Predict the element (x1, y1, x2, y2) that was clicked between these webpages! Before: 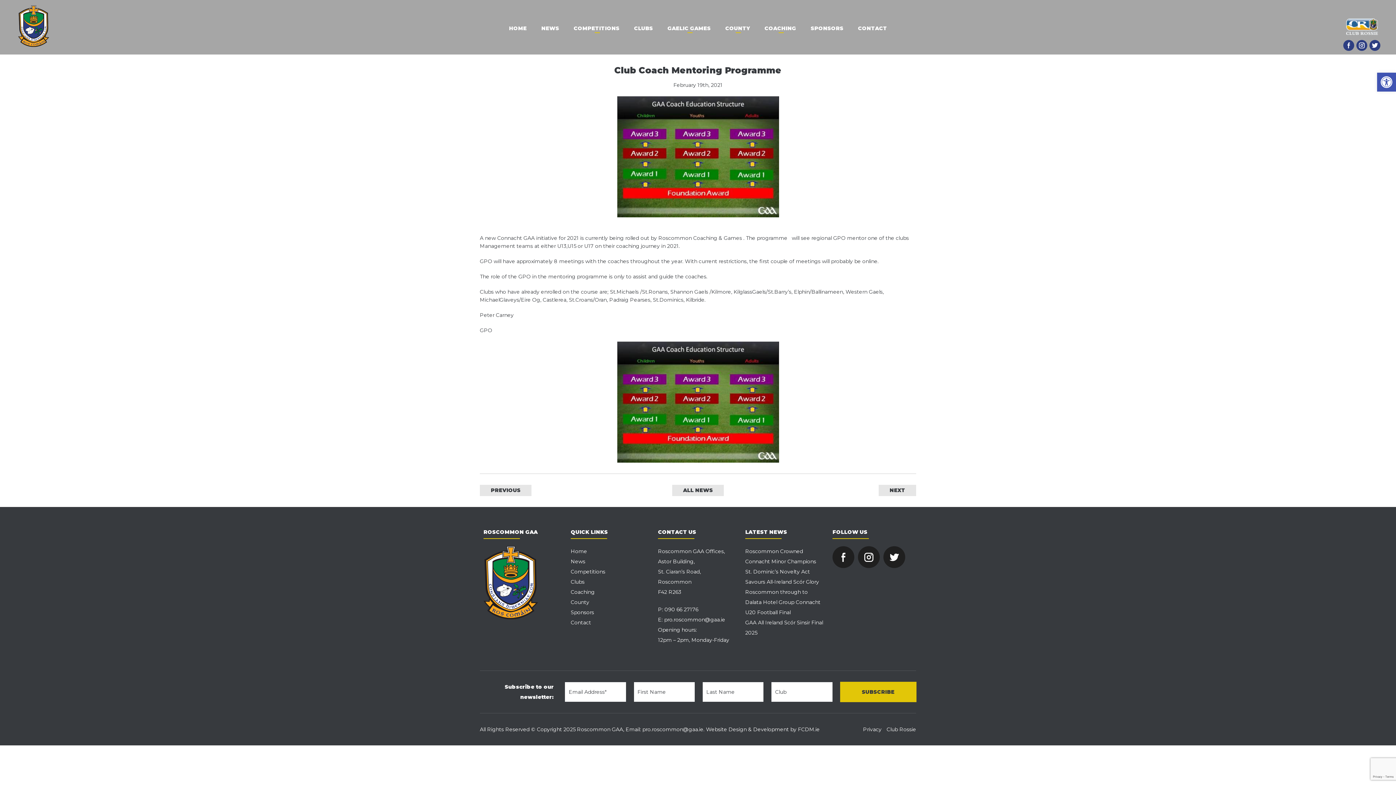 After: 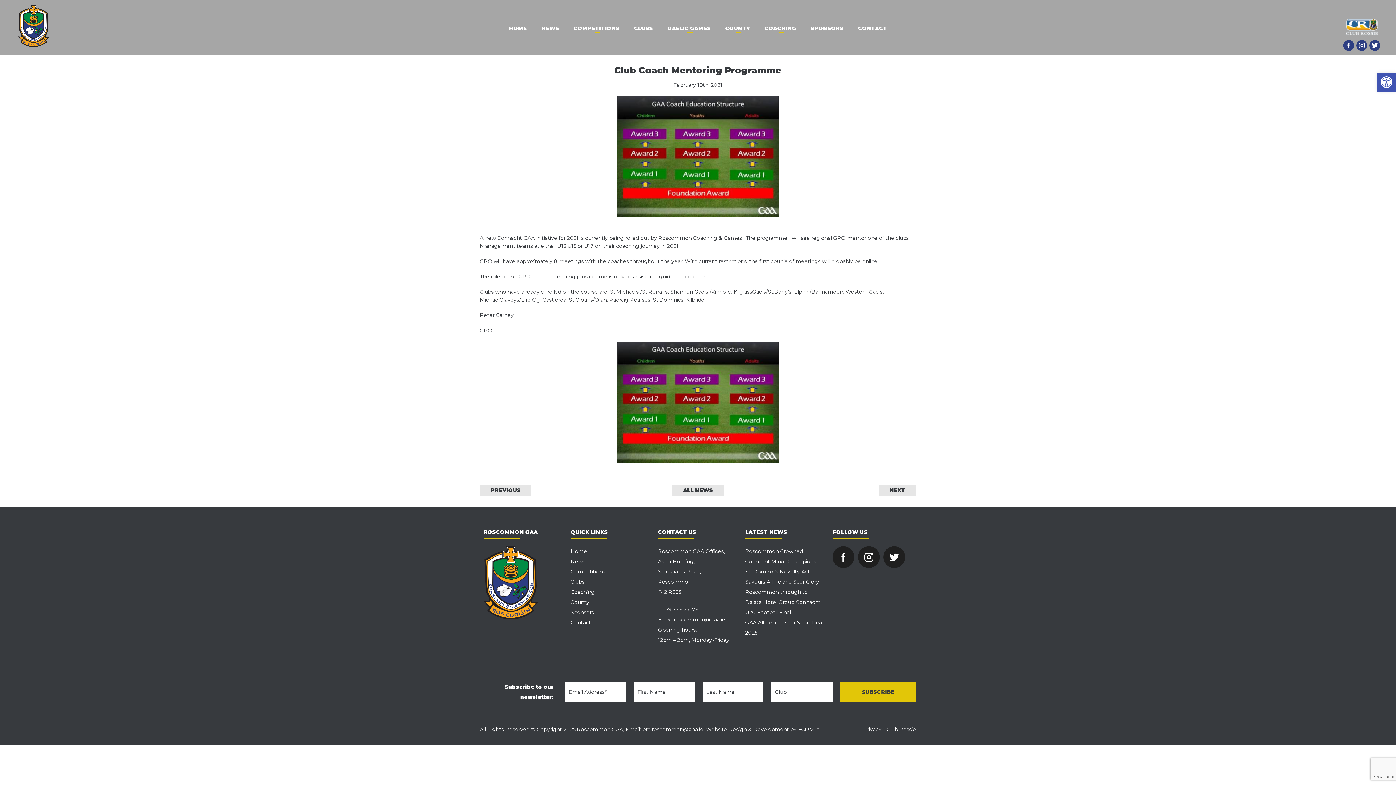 Action: label: 090 66 27176 bbox: (664, 606, 698, 613)